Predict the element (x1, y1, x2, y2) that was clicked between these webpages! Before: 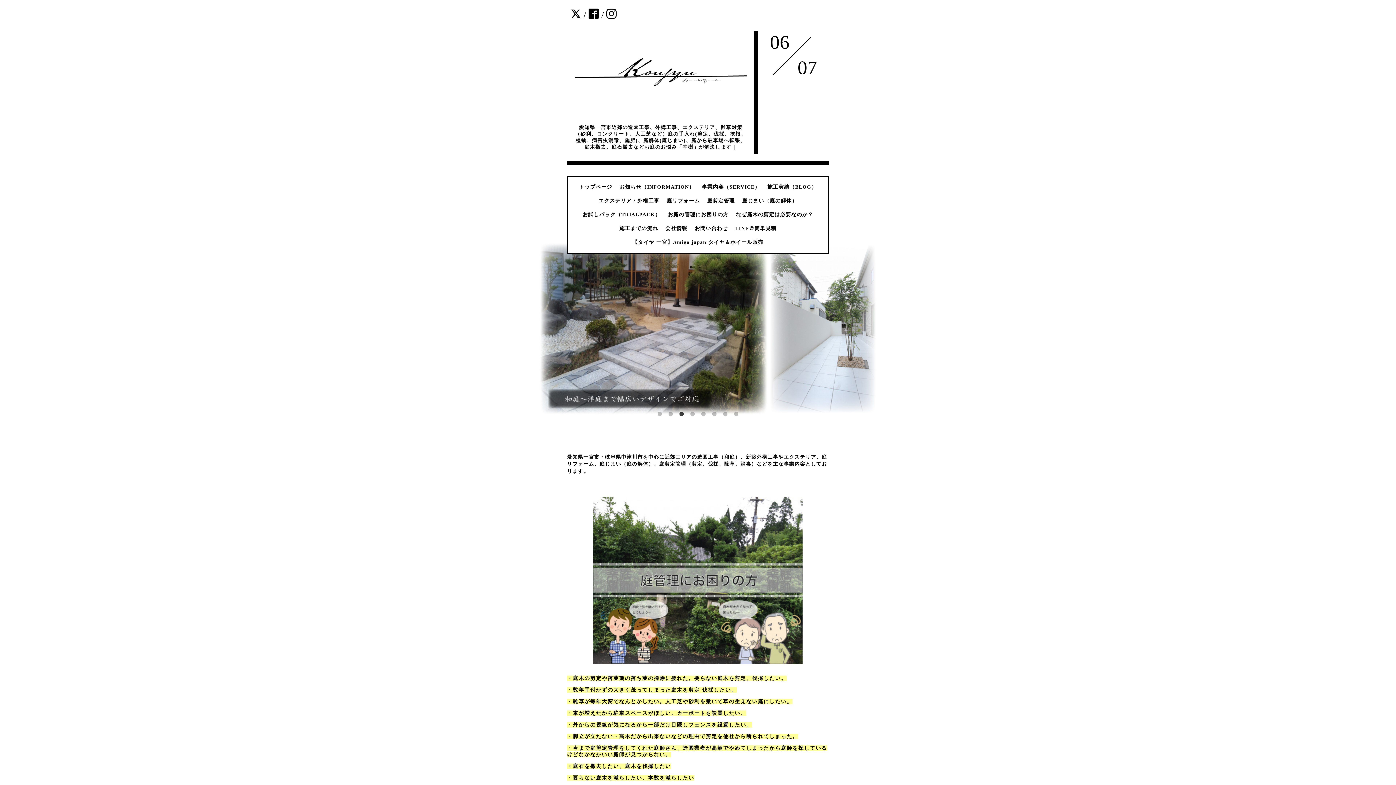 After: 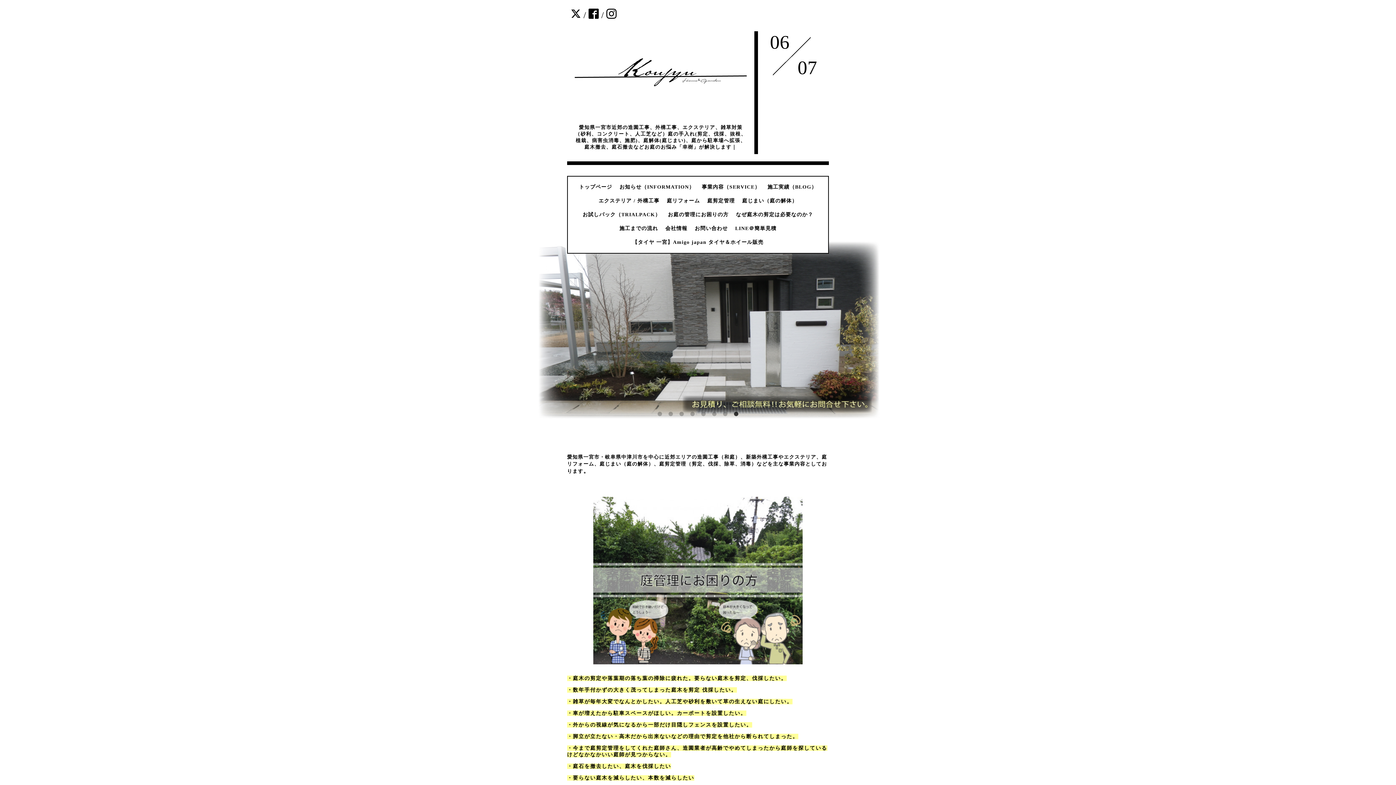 Action: label: 8 bbox: (732, 410, 740, 418)